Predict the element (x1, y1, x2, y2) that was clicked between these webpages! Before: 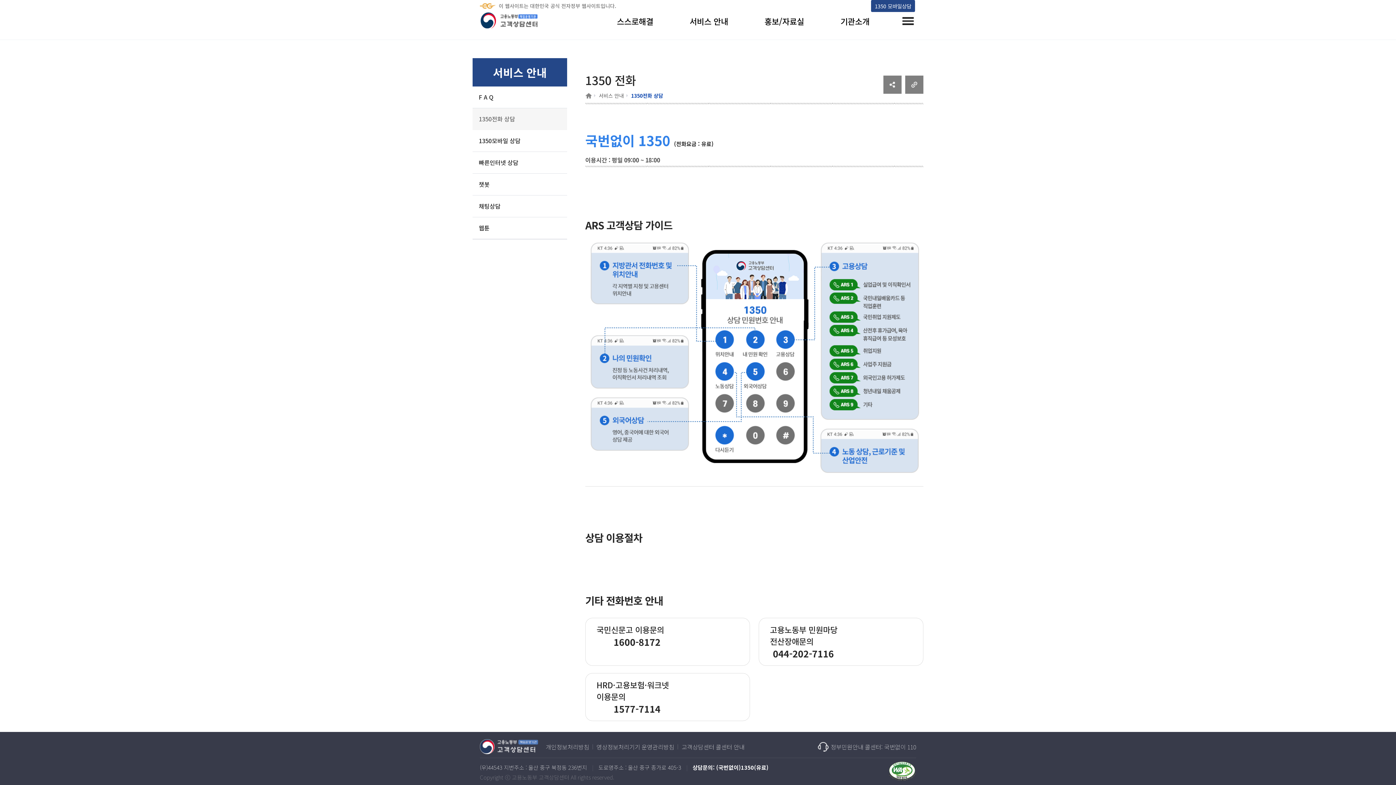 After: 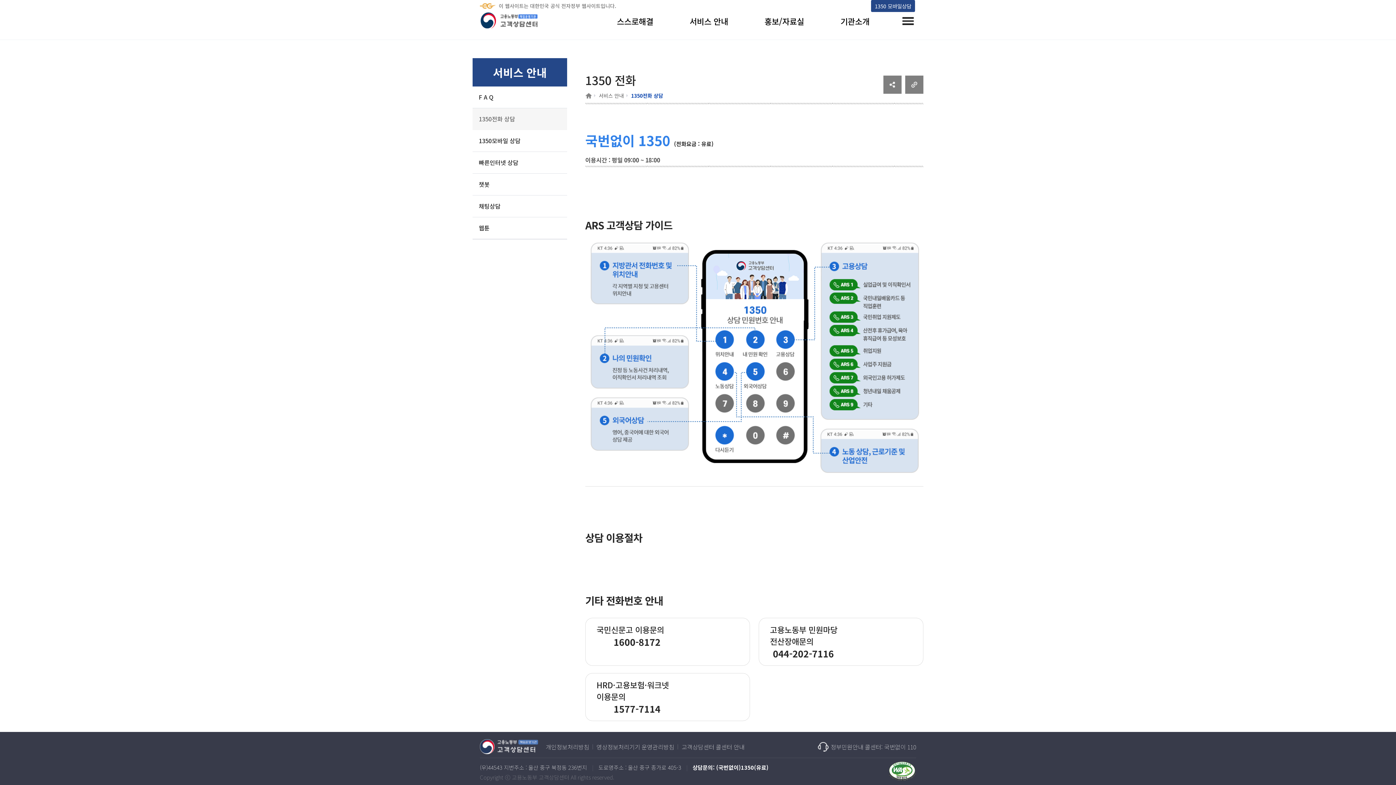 Action: bbox: (585, 618, 750, 666) label: 국민신문고 이용문의 1600-8172